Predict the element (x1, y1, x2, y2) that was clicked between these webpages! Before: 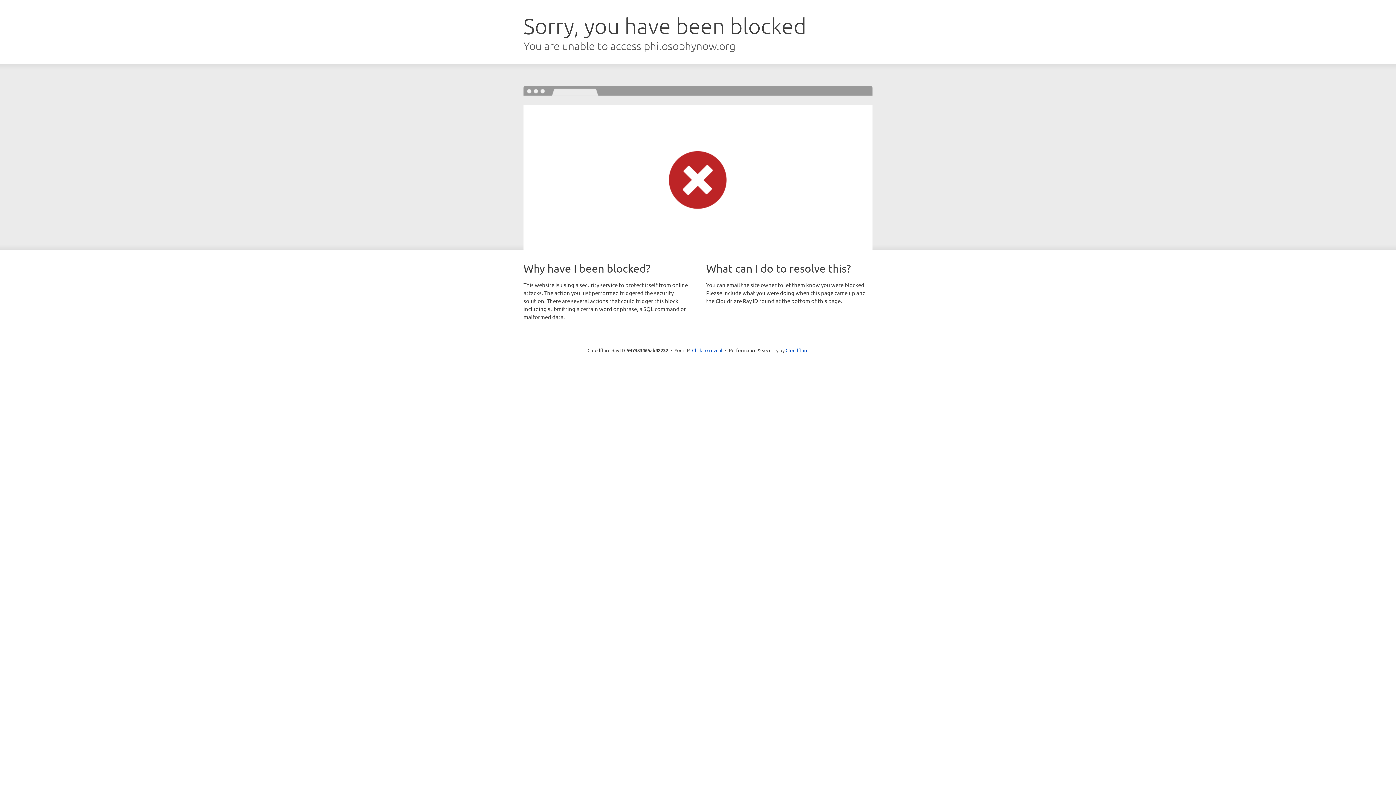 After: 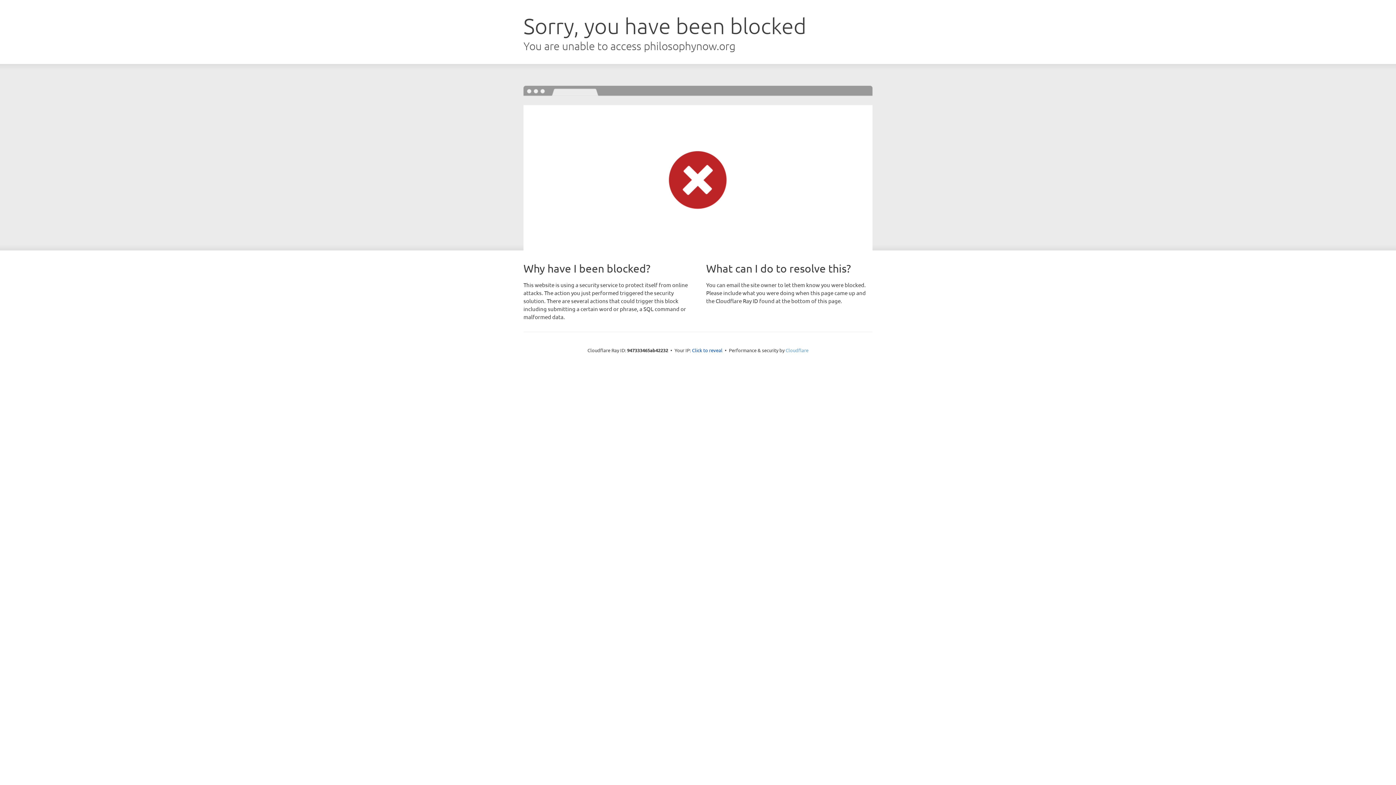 Action: label: Cloudflare bbox: (785, 347, 808, 353)